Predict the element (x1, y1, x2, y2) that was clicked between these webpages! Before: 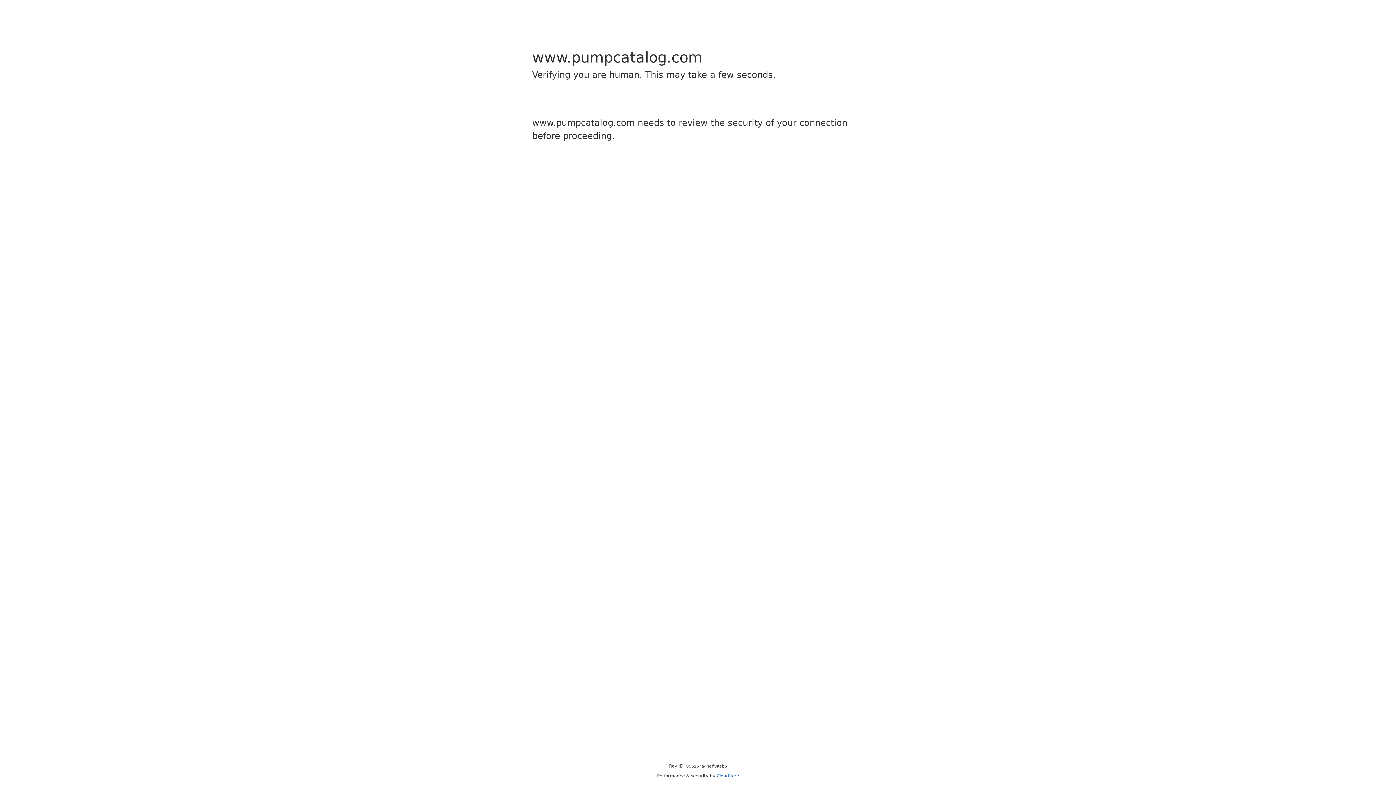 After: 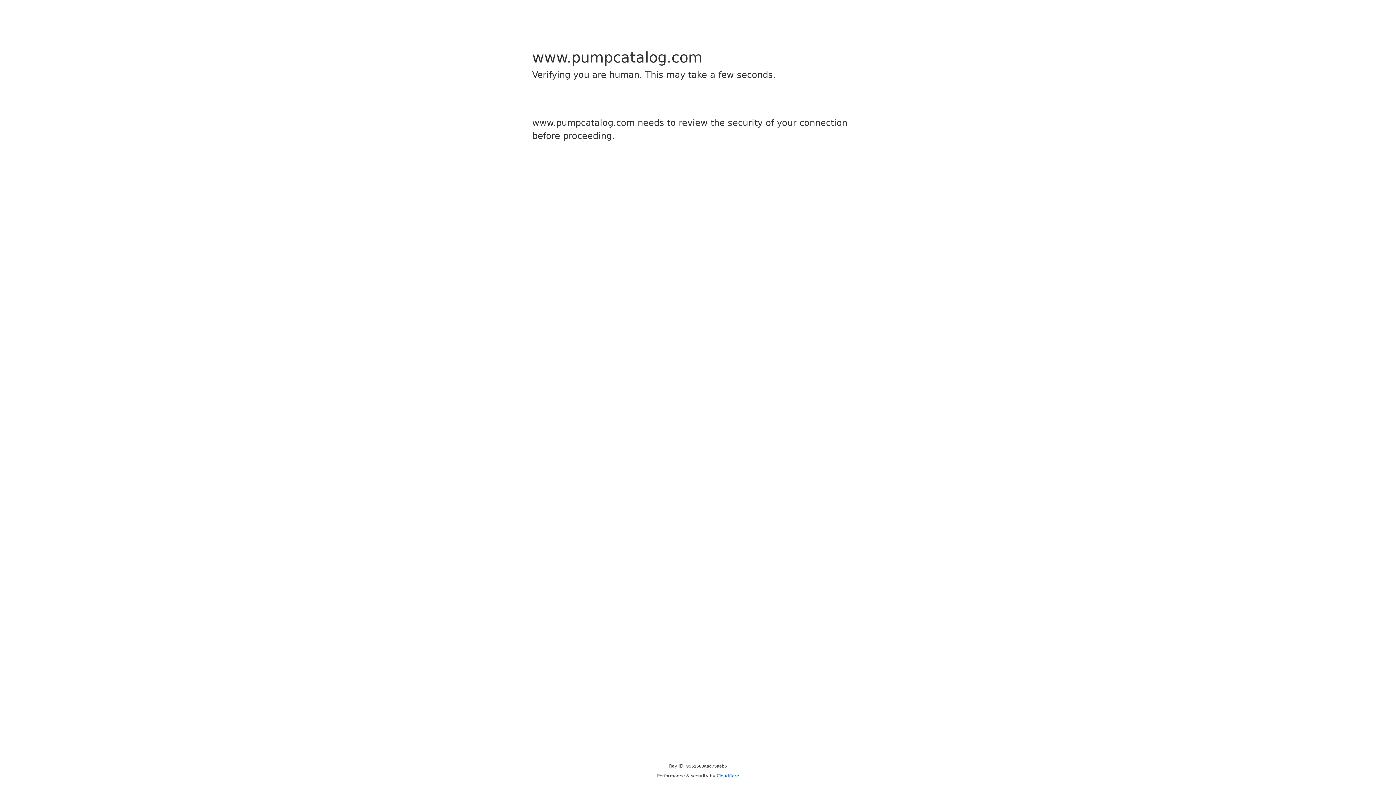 Action: bbox: (716, 773, 739, 778) label: Cloudflare